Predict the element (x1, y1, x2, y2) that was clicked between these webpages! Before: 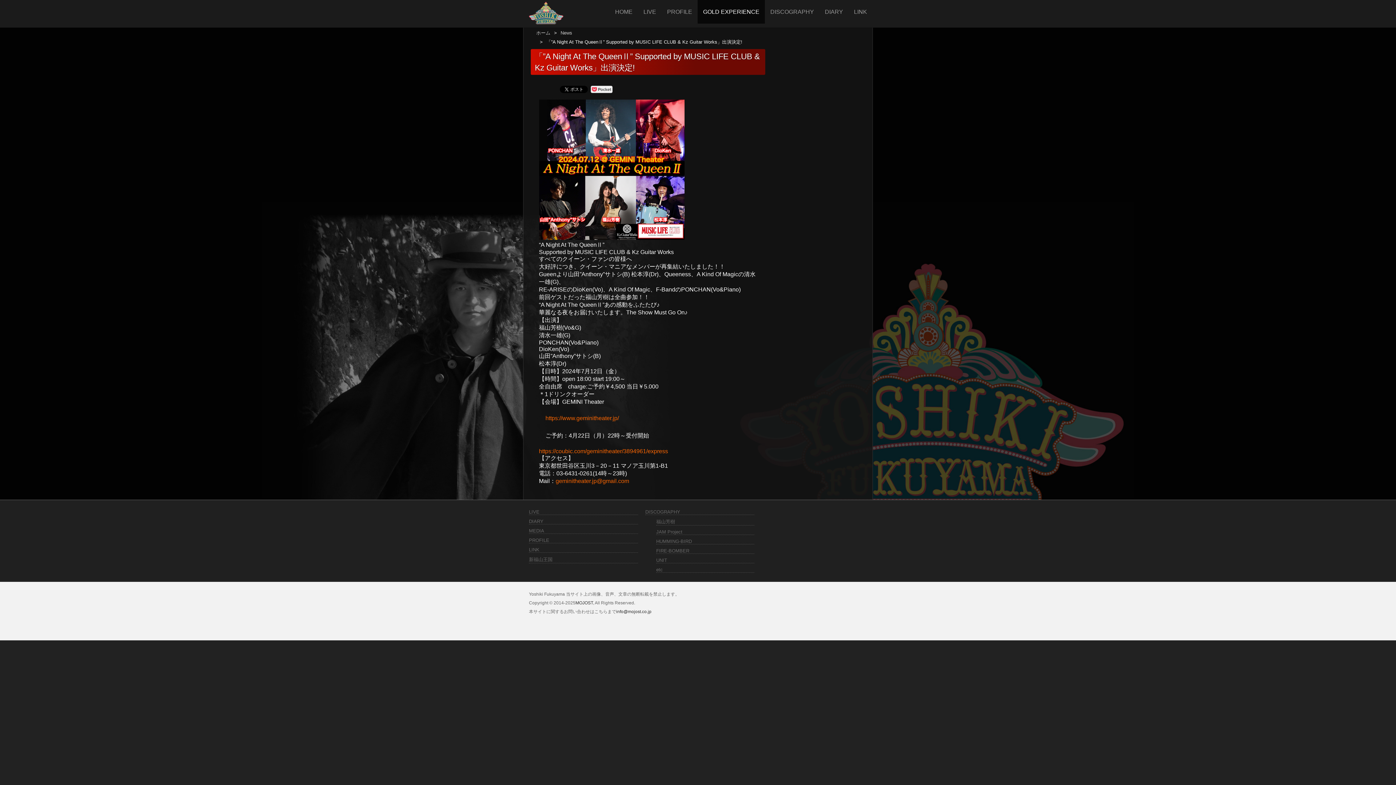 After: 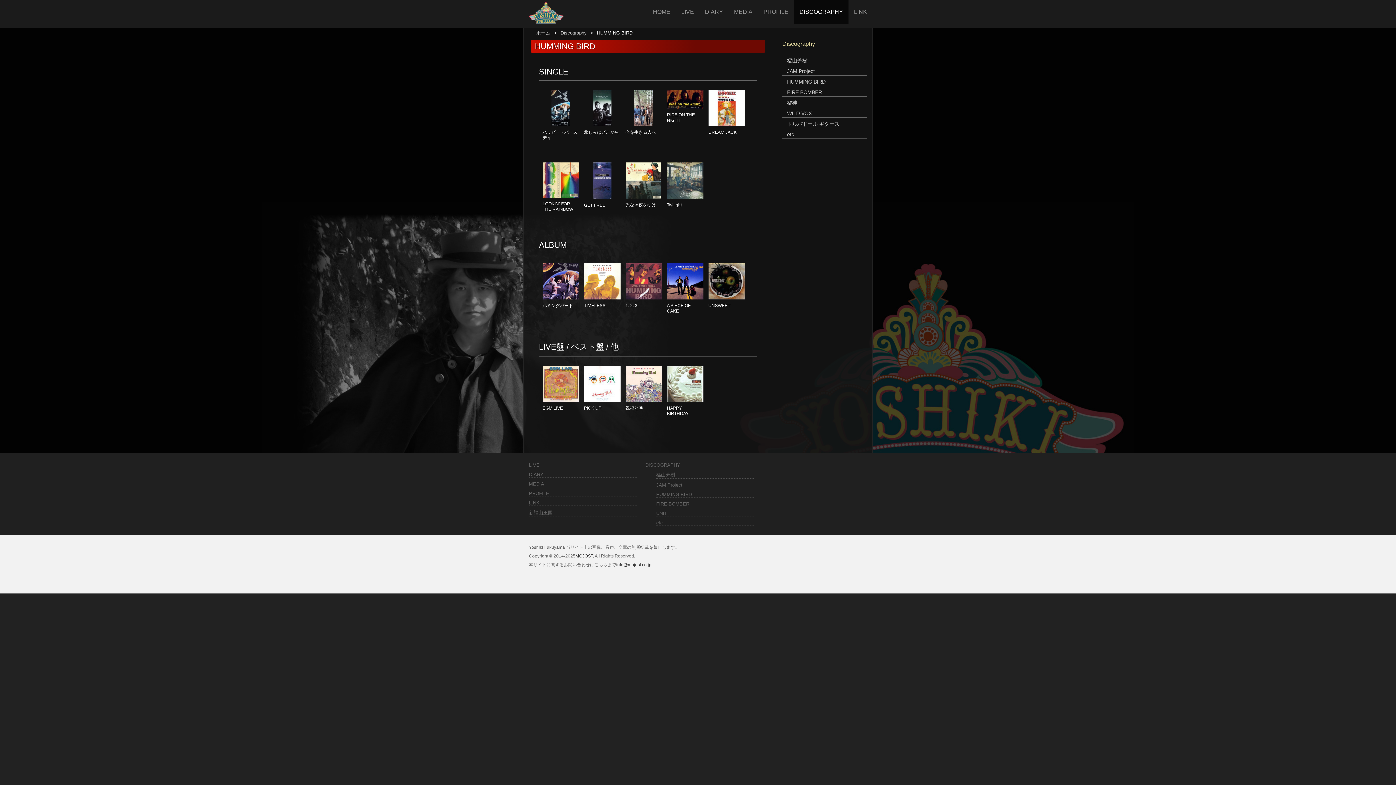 Action: bbox: (656, 539, 692, 544) label: HUMMING-BIRD